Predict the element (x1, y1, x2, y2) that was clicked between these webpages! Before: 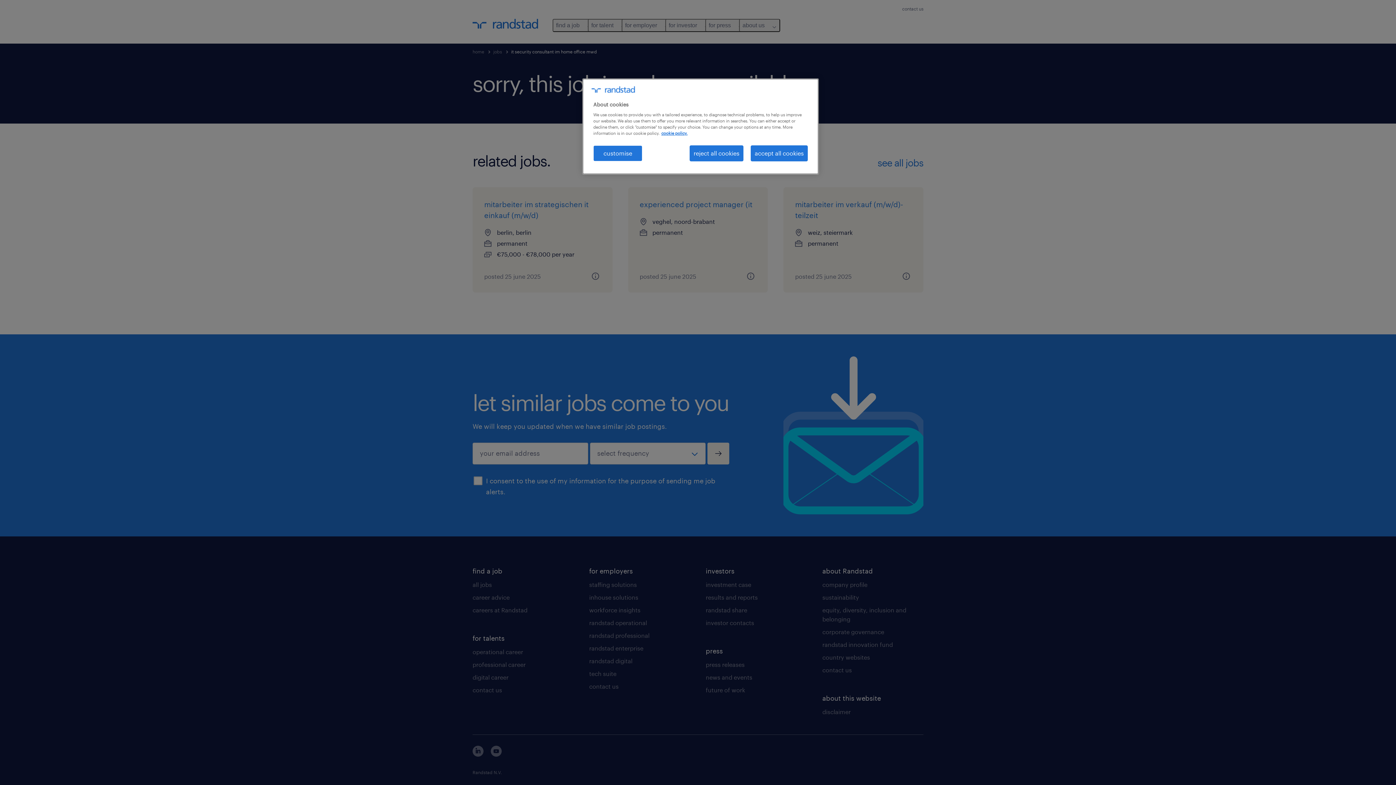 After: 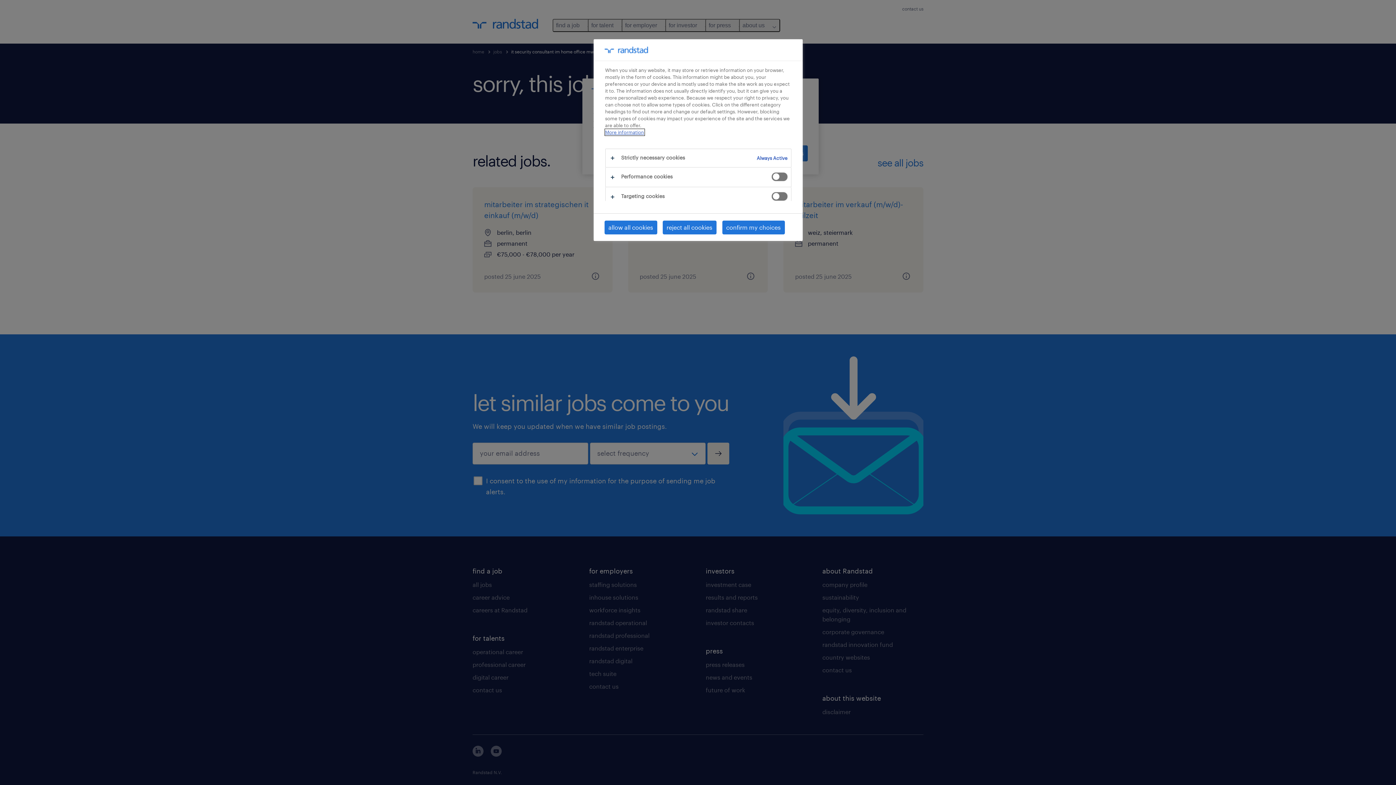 Action: bbox: (593, 145, 642, 161) label: customise